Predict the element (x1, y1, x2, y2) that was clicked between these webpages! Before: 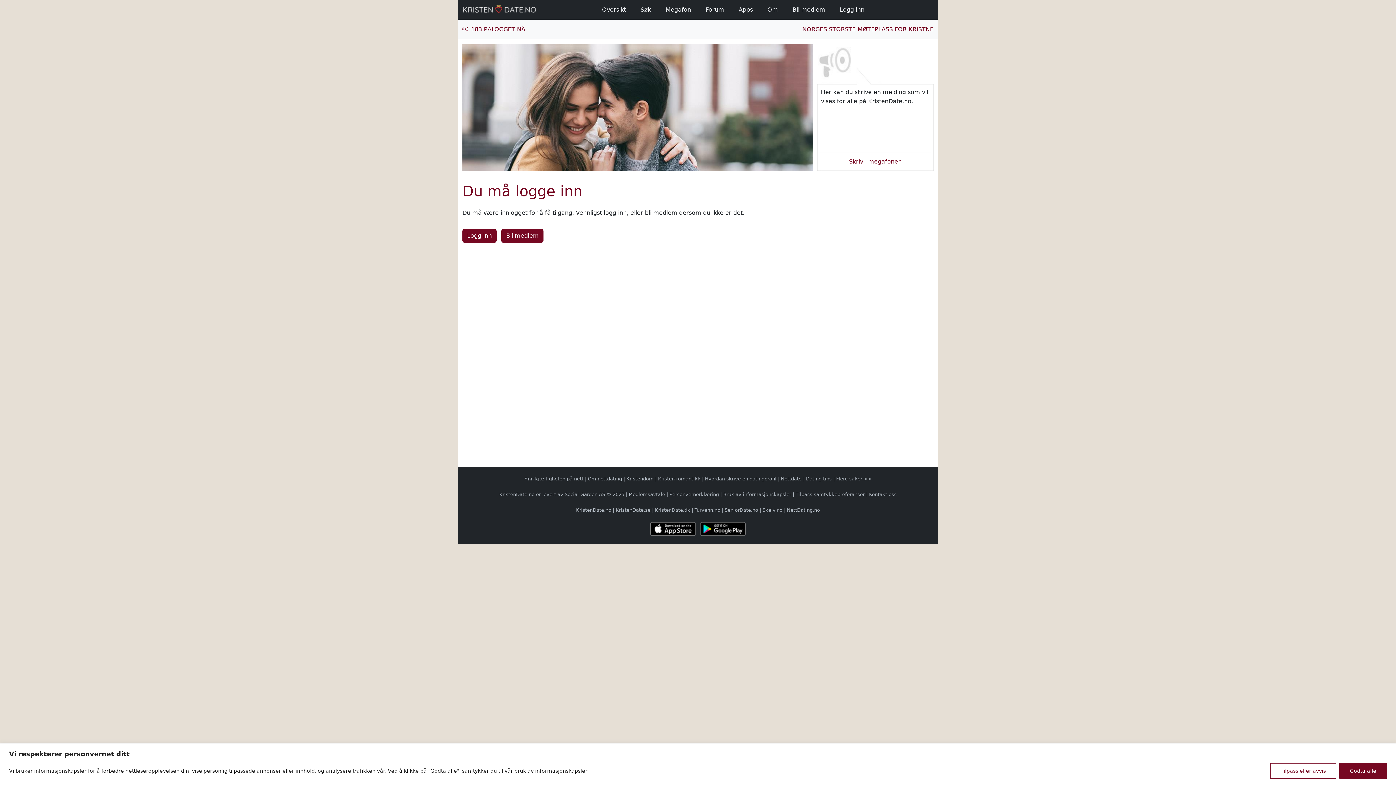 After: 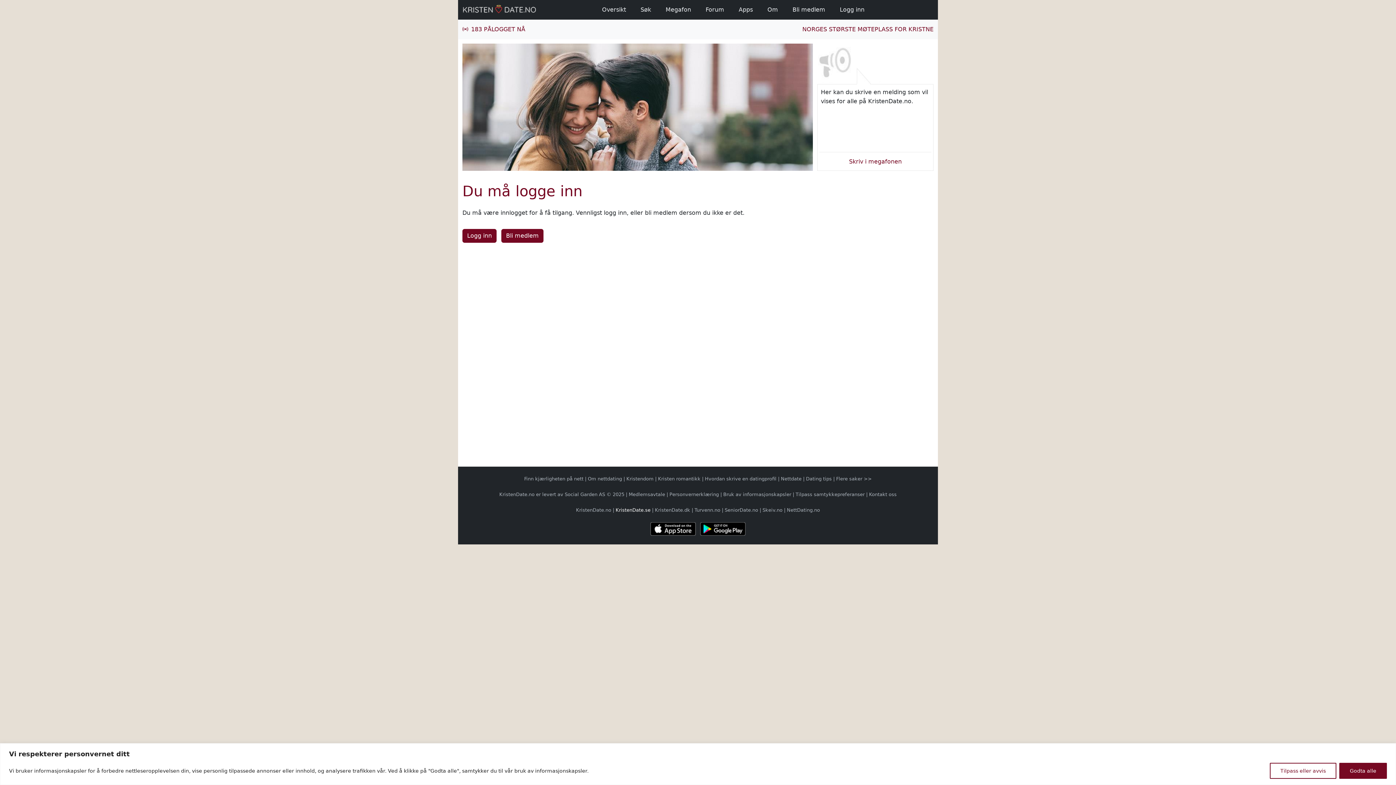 Action: bbox: (615, 507, 650, 513) label: KristenDate.se